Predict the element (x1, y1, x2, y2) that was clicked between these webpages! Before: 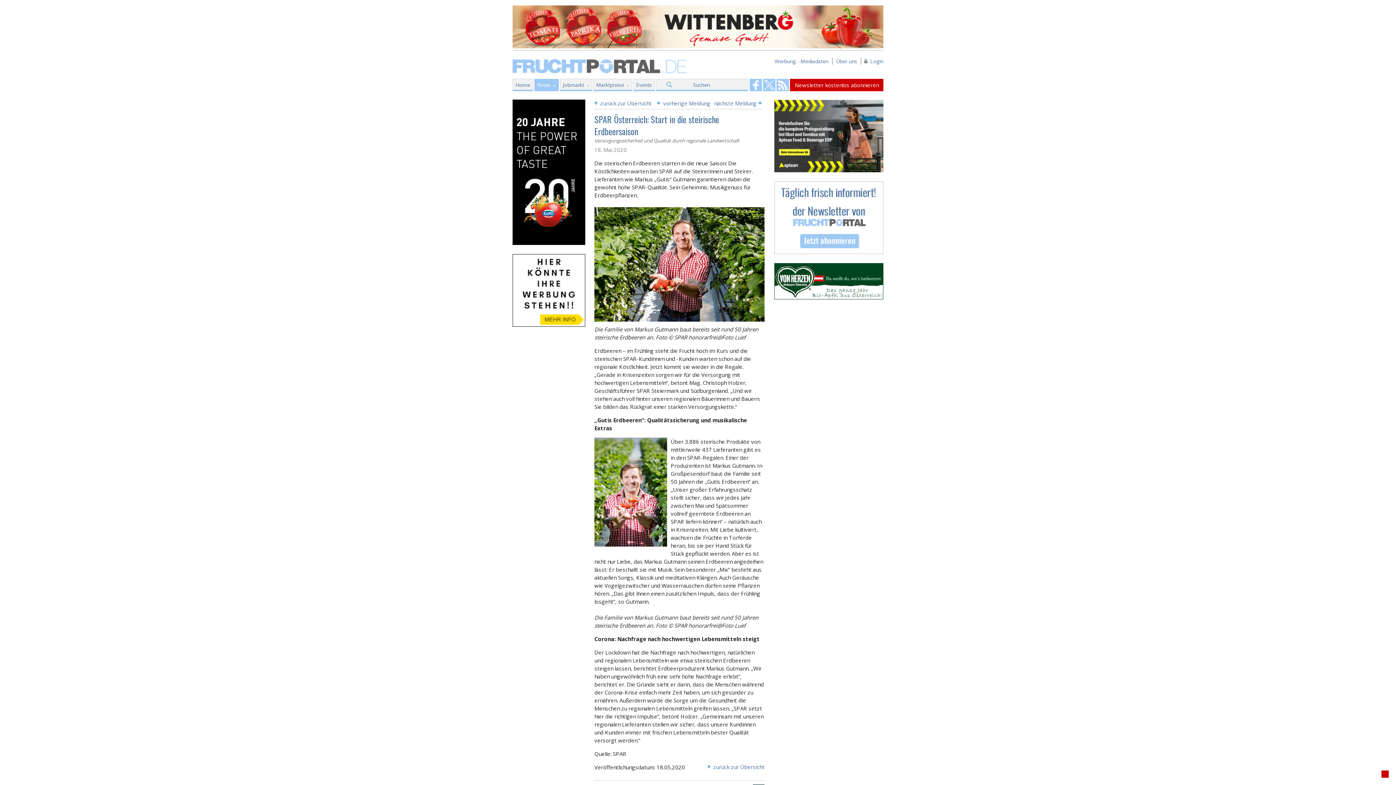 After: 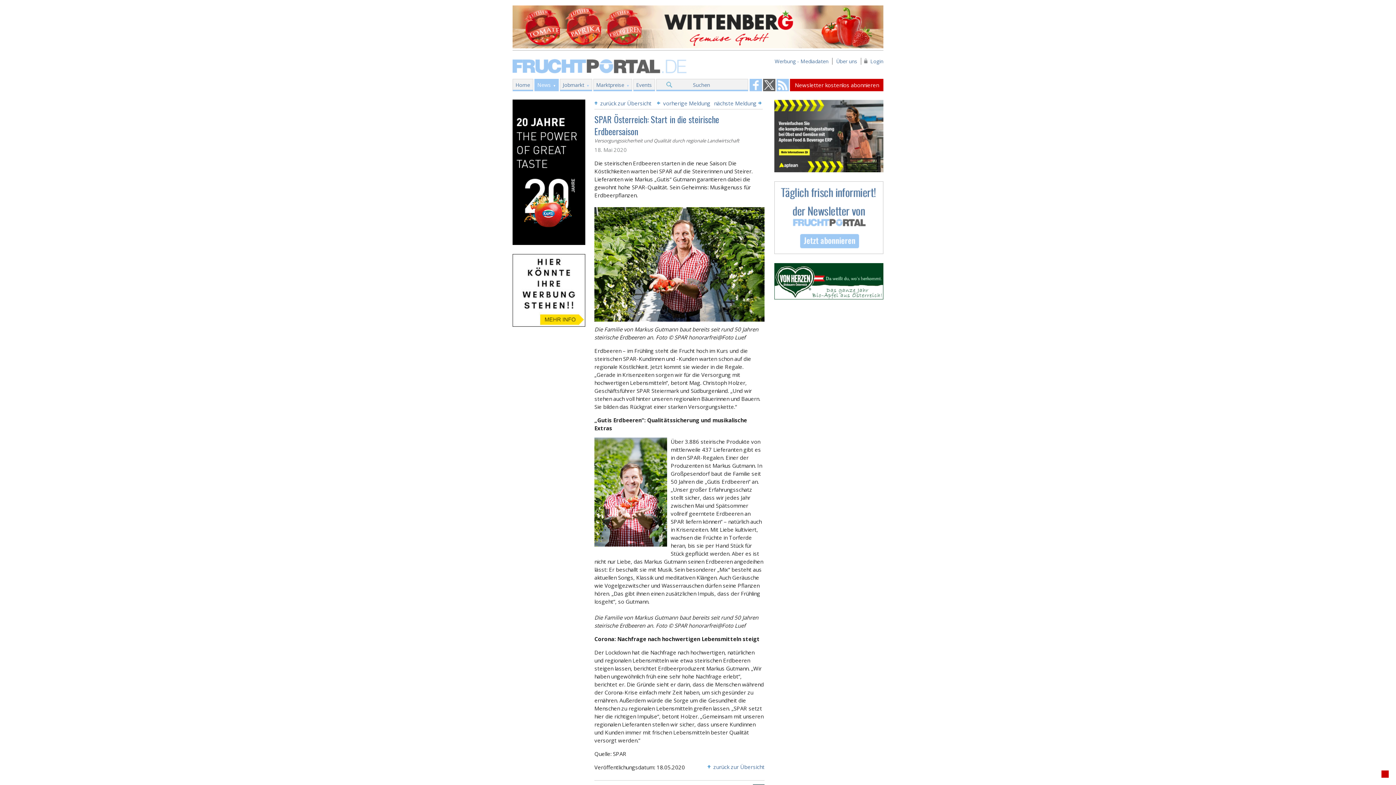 Action: bbox: (763, 78, 775, 91) label: Fruchtportal on FaceBook